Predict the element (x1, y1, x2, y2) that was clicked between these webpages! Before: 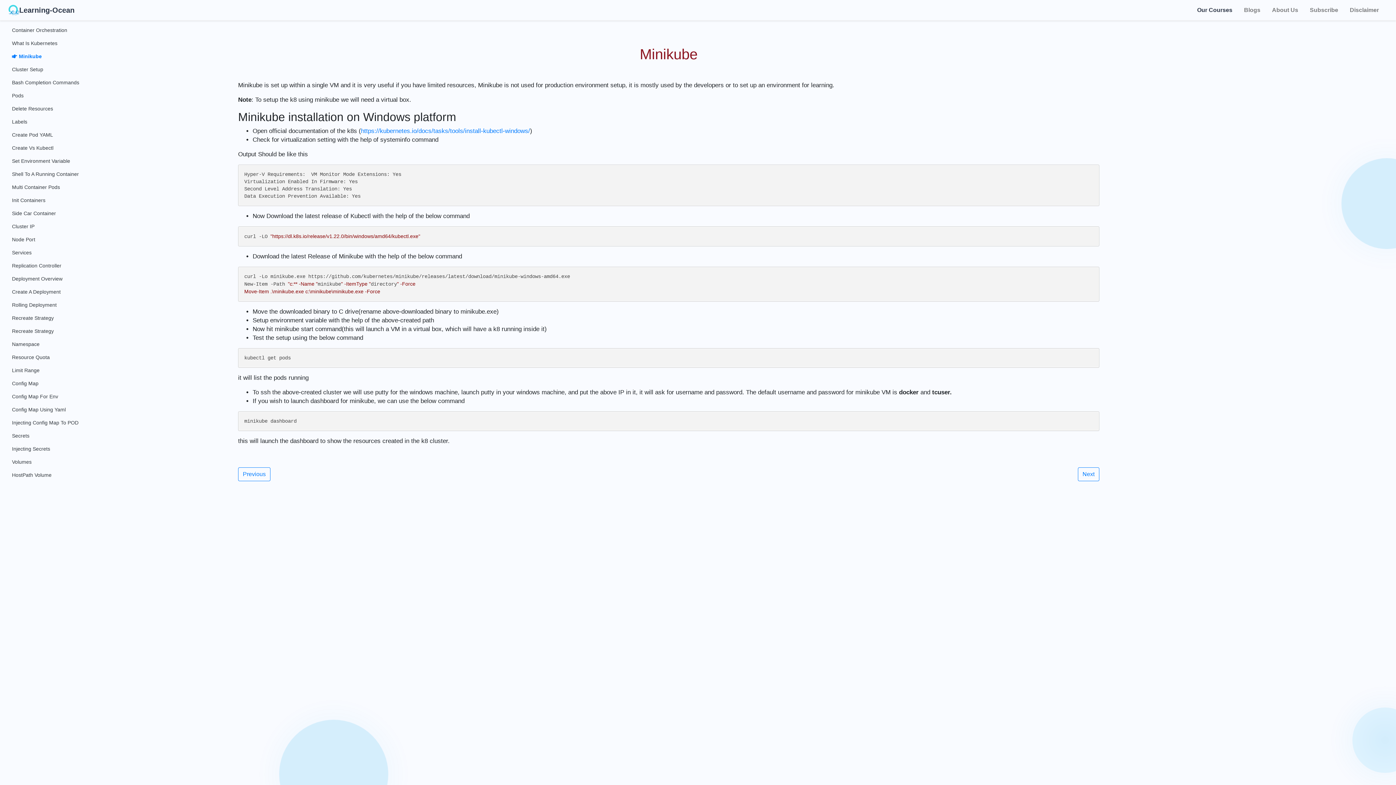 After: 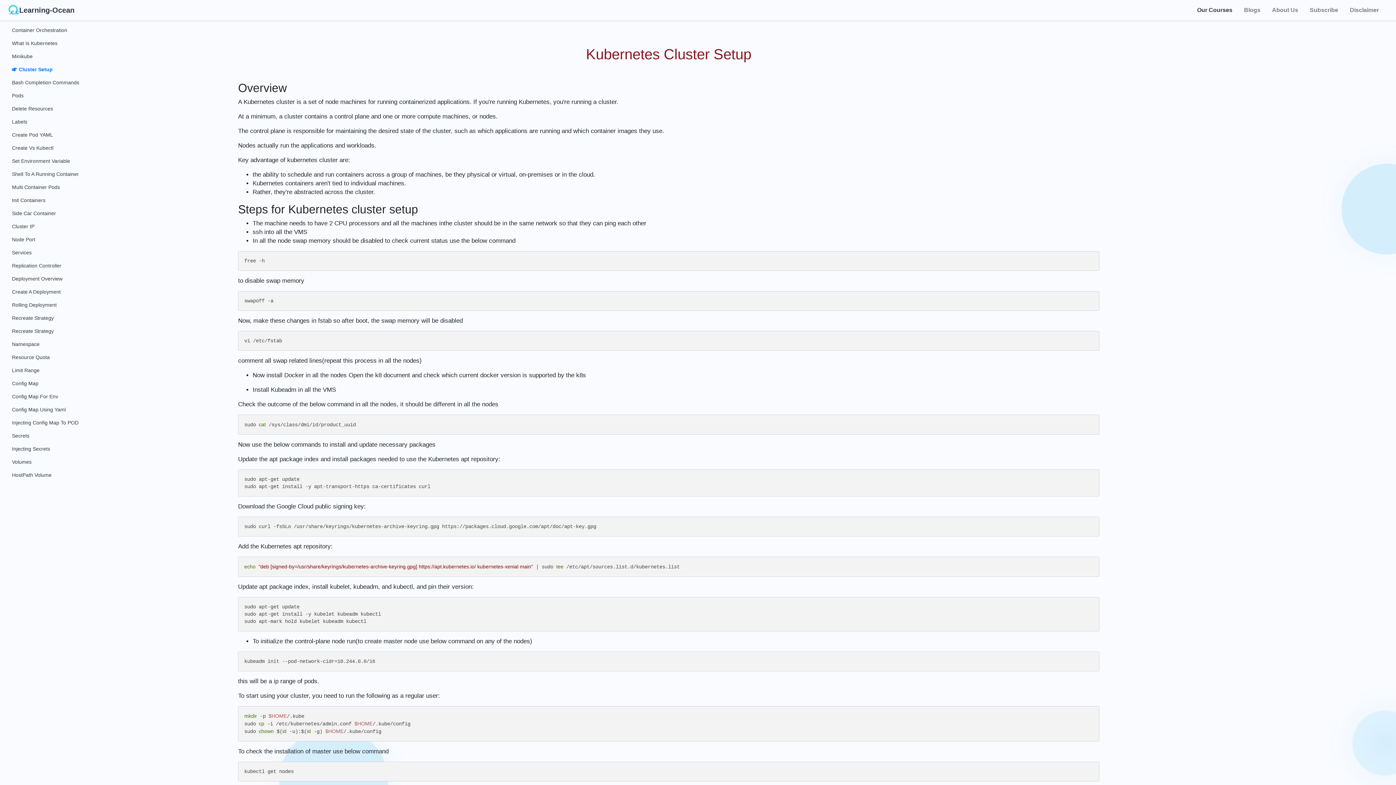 Action: label: Next bbox: (1078, 467, 1099, 481)